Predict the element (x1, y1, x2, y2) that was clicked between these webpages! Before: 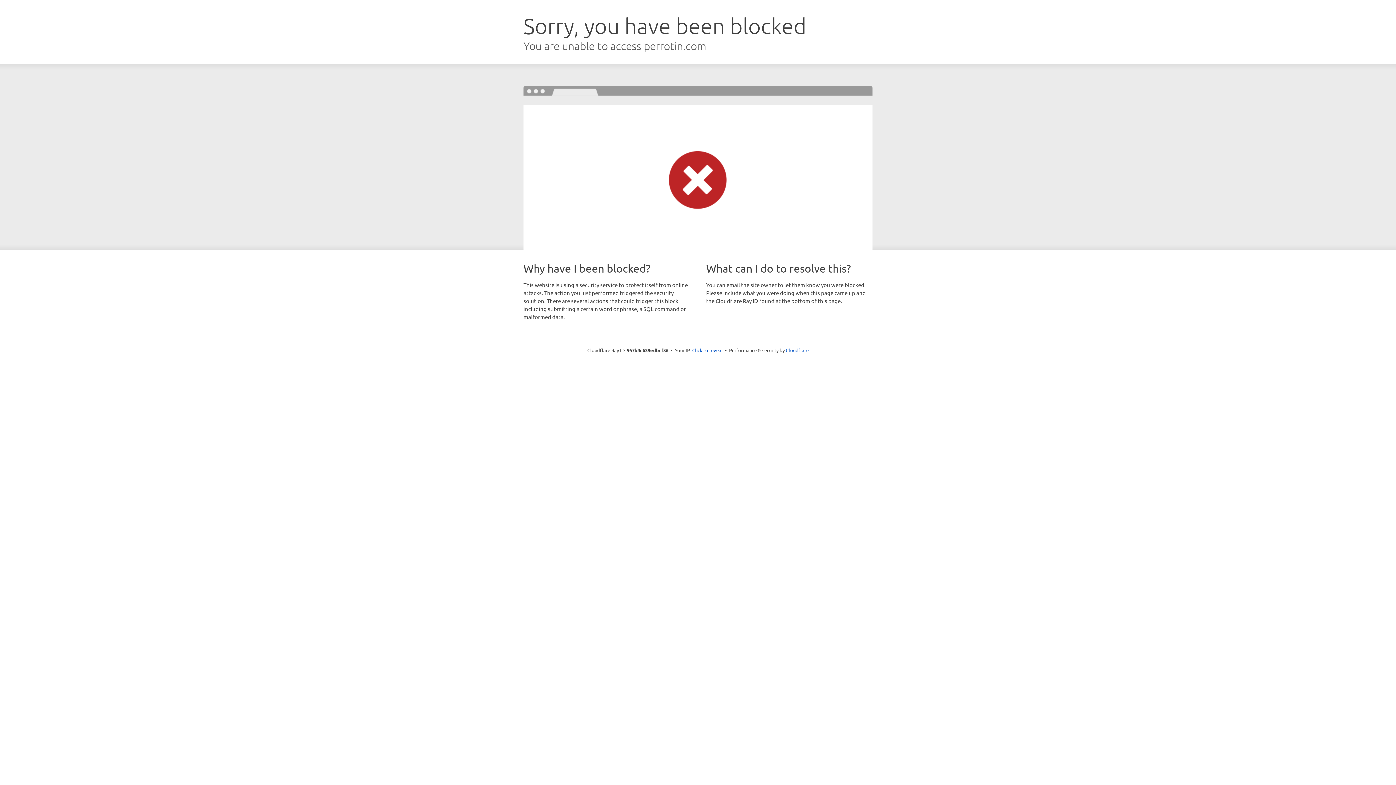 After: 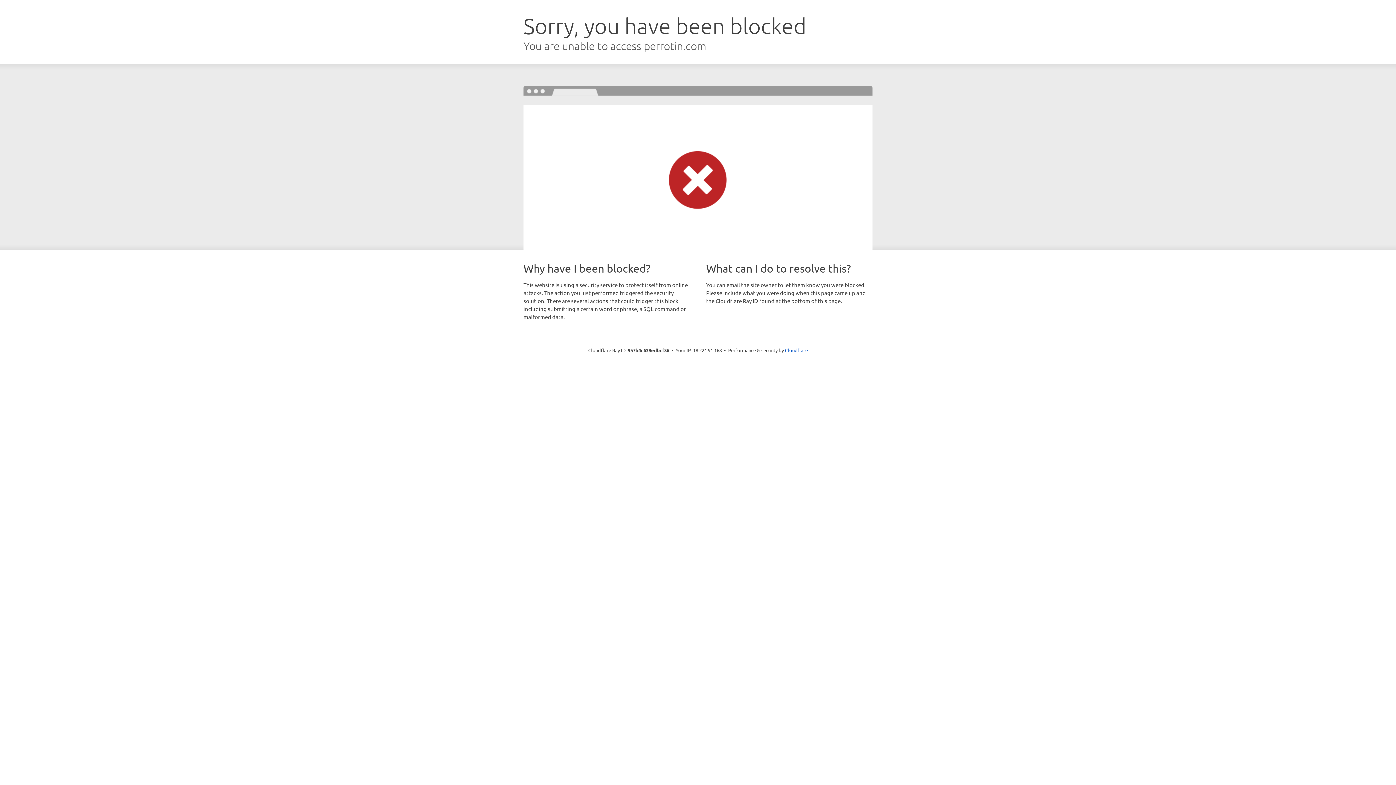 Action: label: Click to reveal bbox: (692, 346, 722, 353)